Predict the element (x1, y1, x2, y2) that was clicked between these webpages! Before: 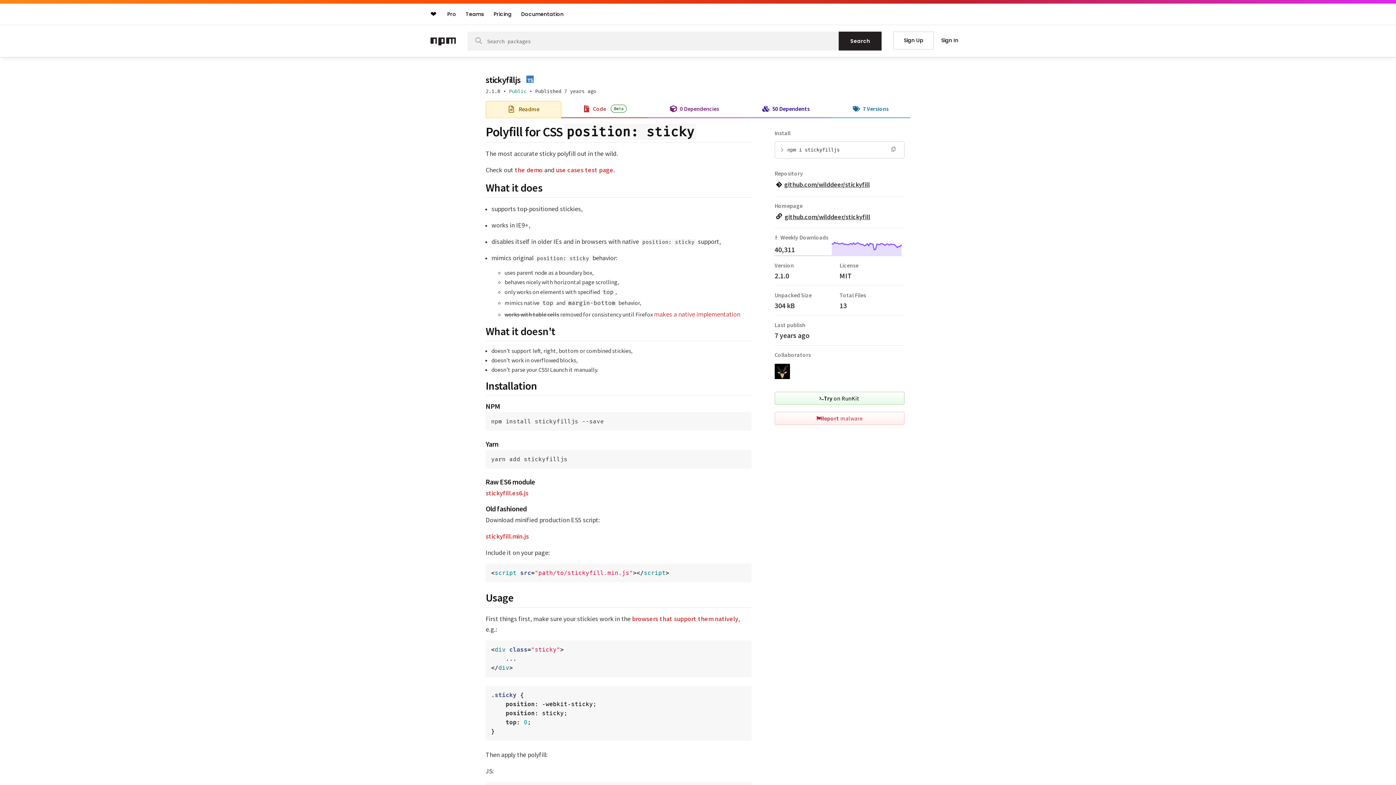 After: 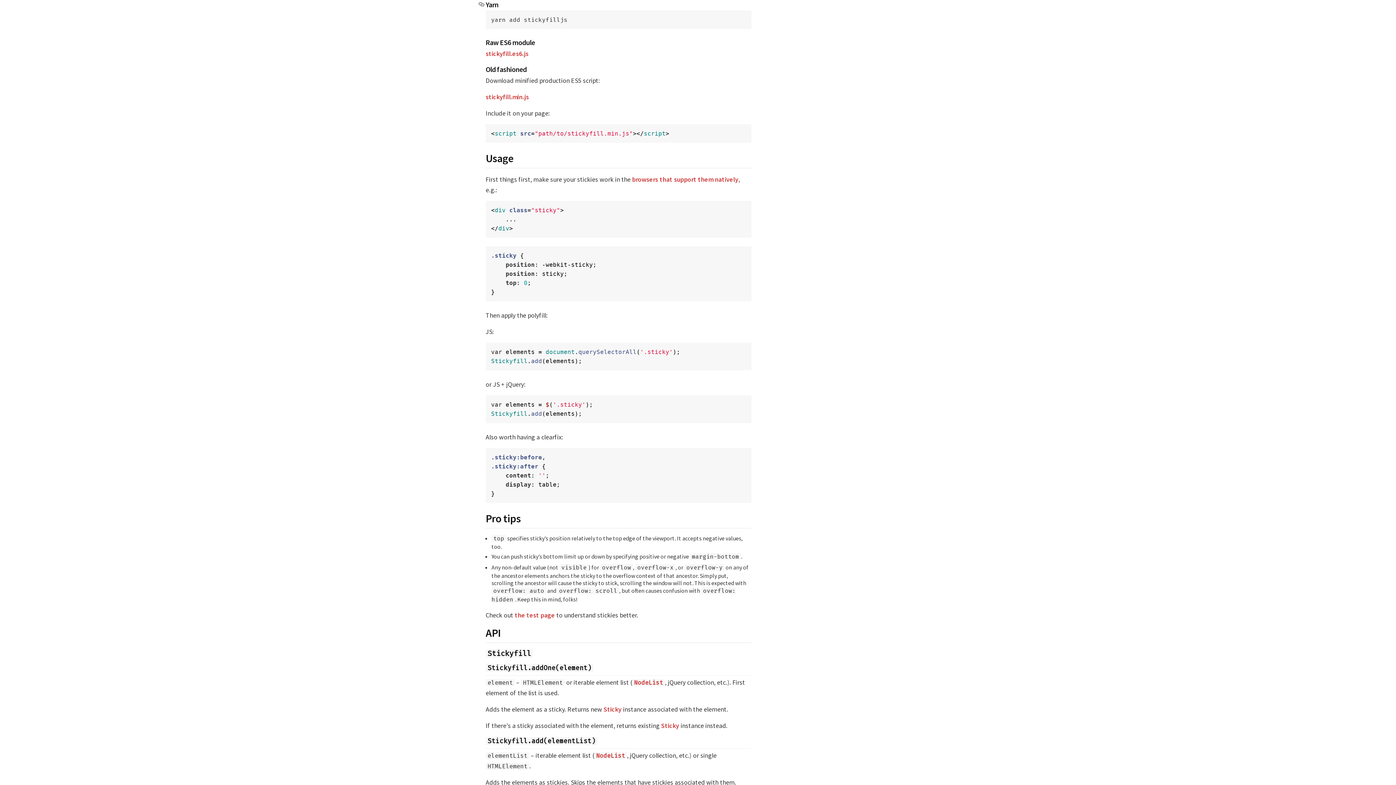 Action: bbox: (478, 439, 485, 448)